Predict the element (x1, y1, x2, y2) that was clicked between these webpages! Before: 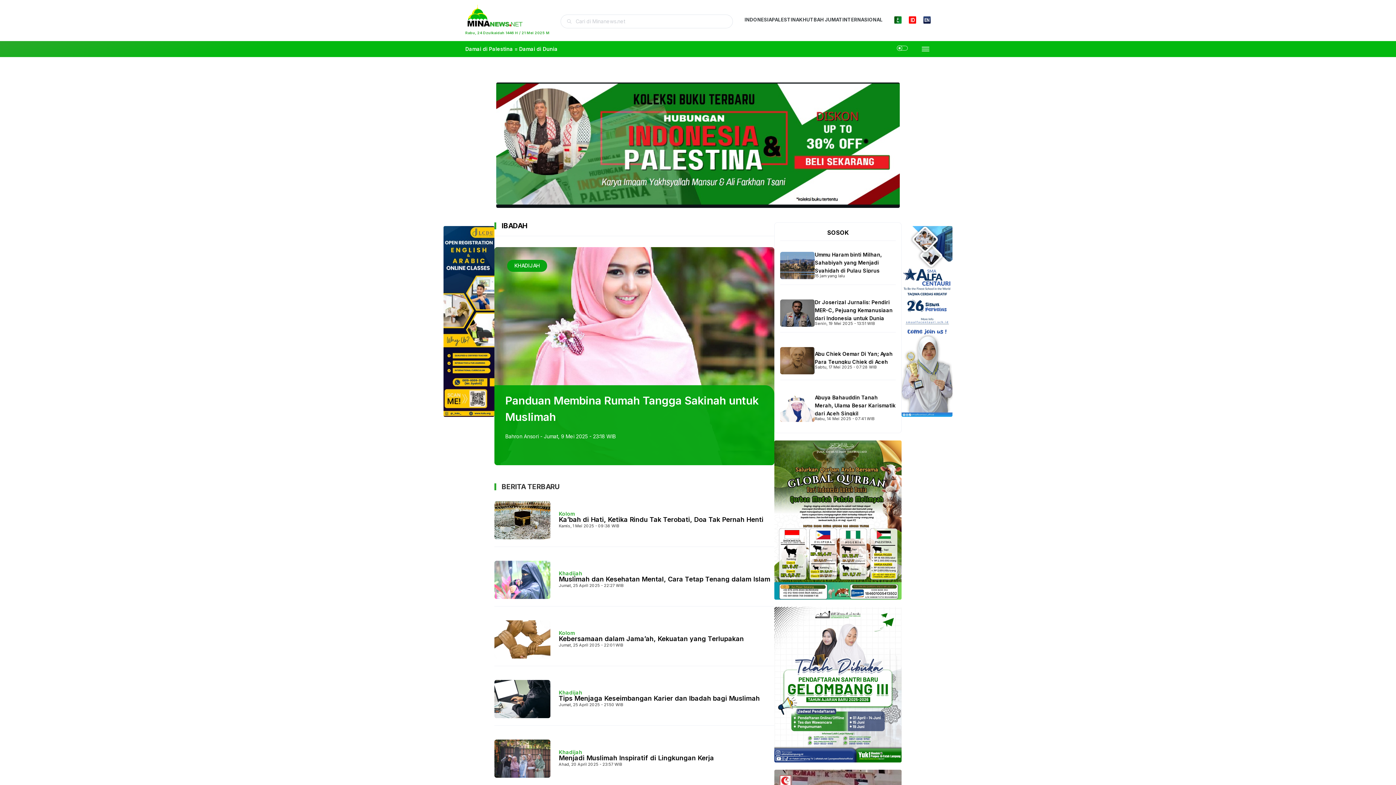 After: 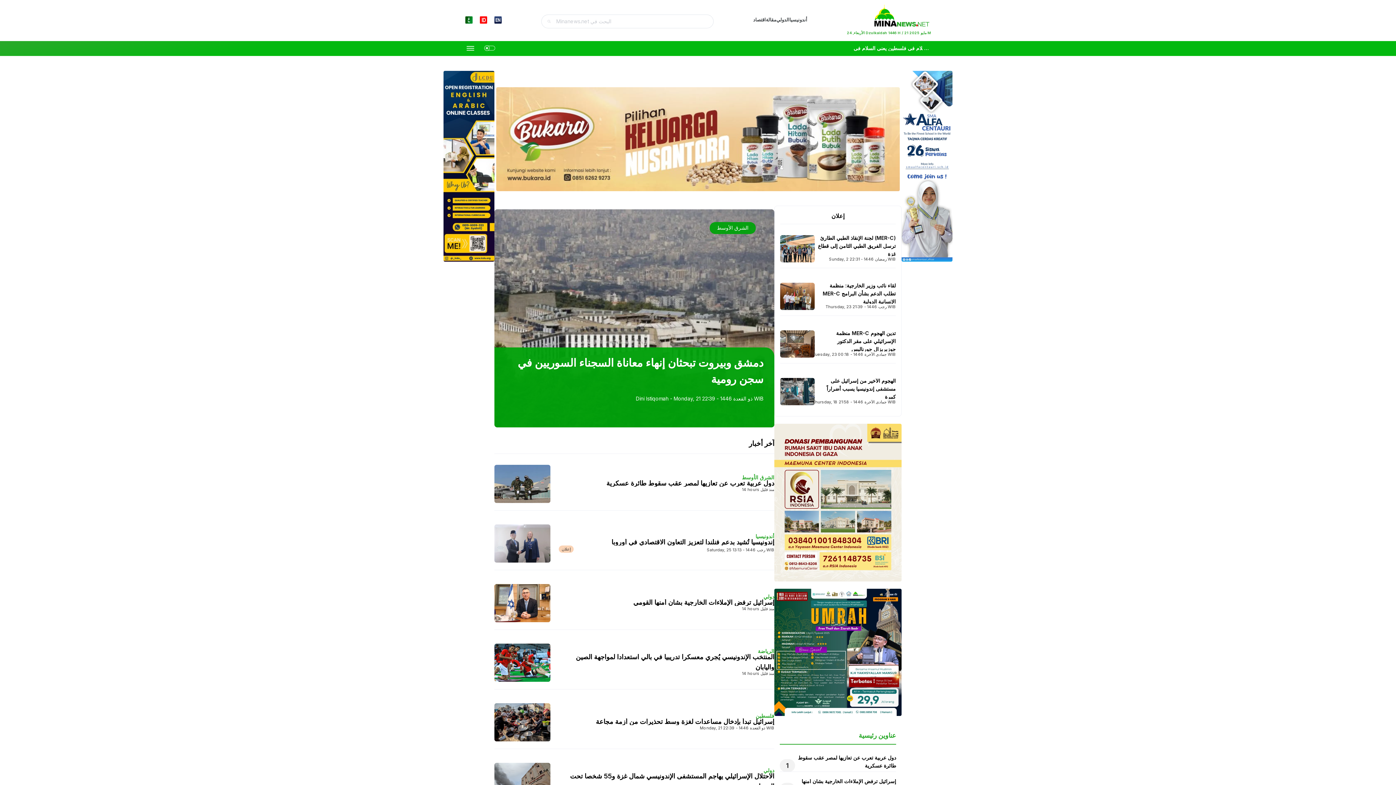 Action: bbox: (894, 16, 901, 25)